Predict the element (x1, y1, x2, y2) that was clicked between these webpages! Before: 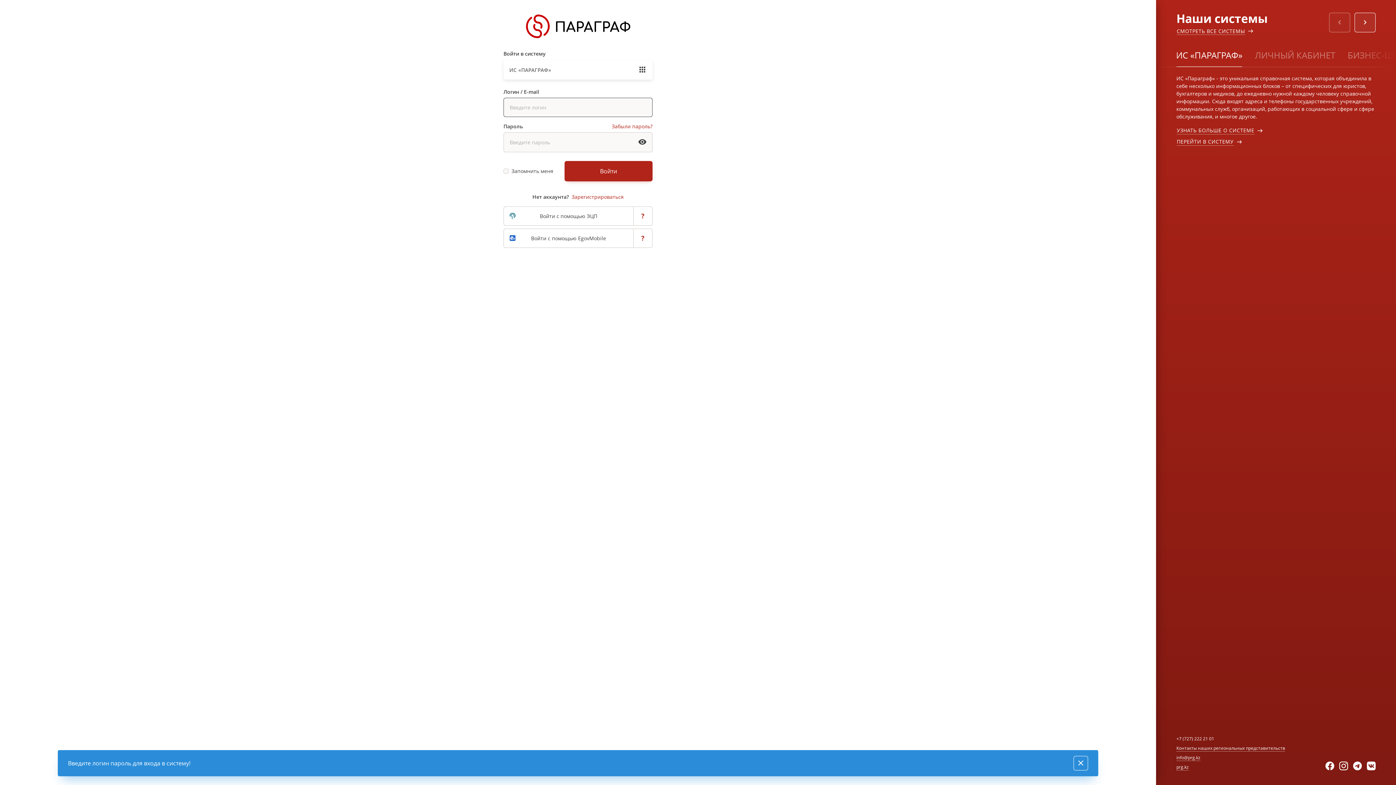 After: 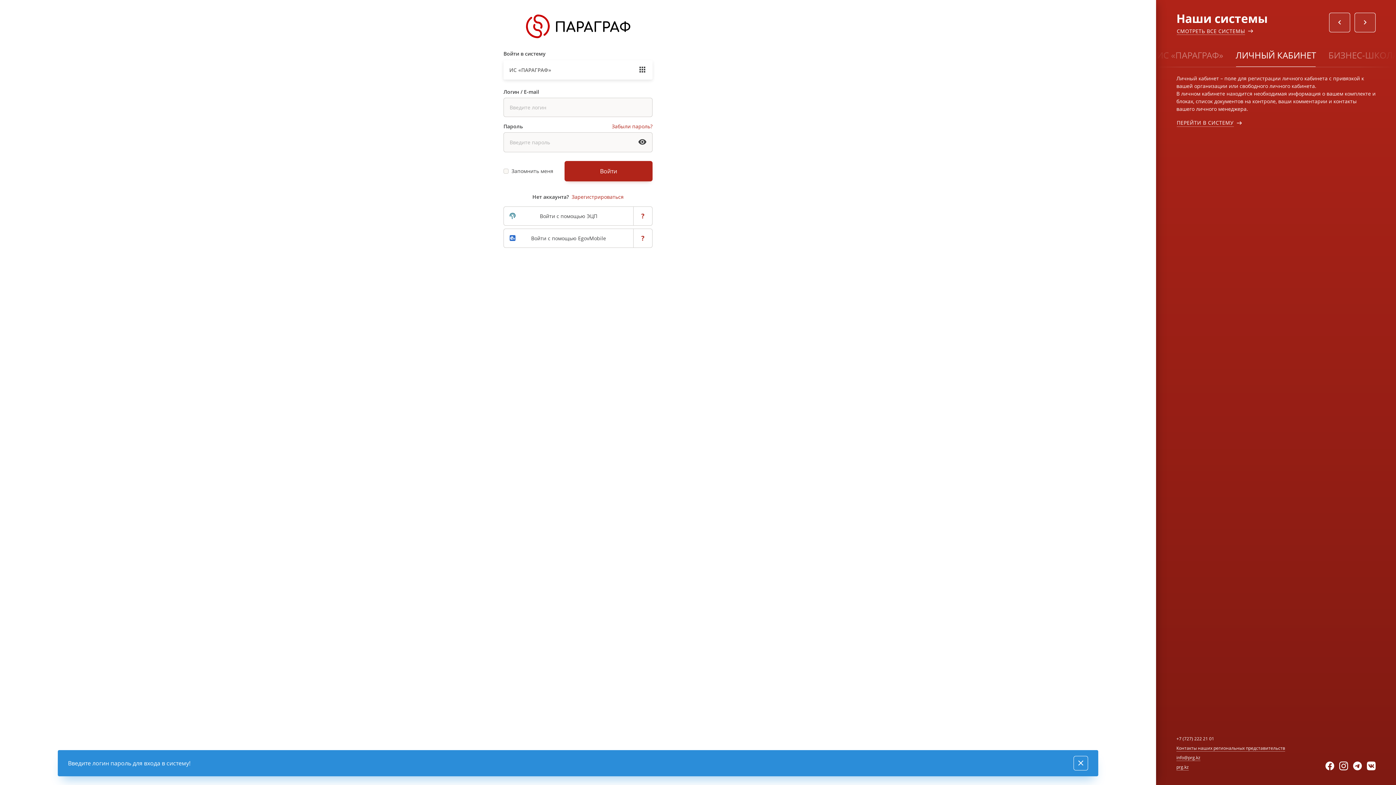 Action: label: ЛИЧНЫЙ КАБИНЕТ bbox: (1249, 44, 1341, 65)